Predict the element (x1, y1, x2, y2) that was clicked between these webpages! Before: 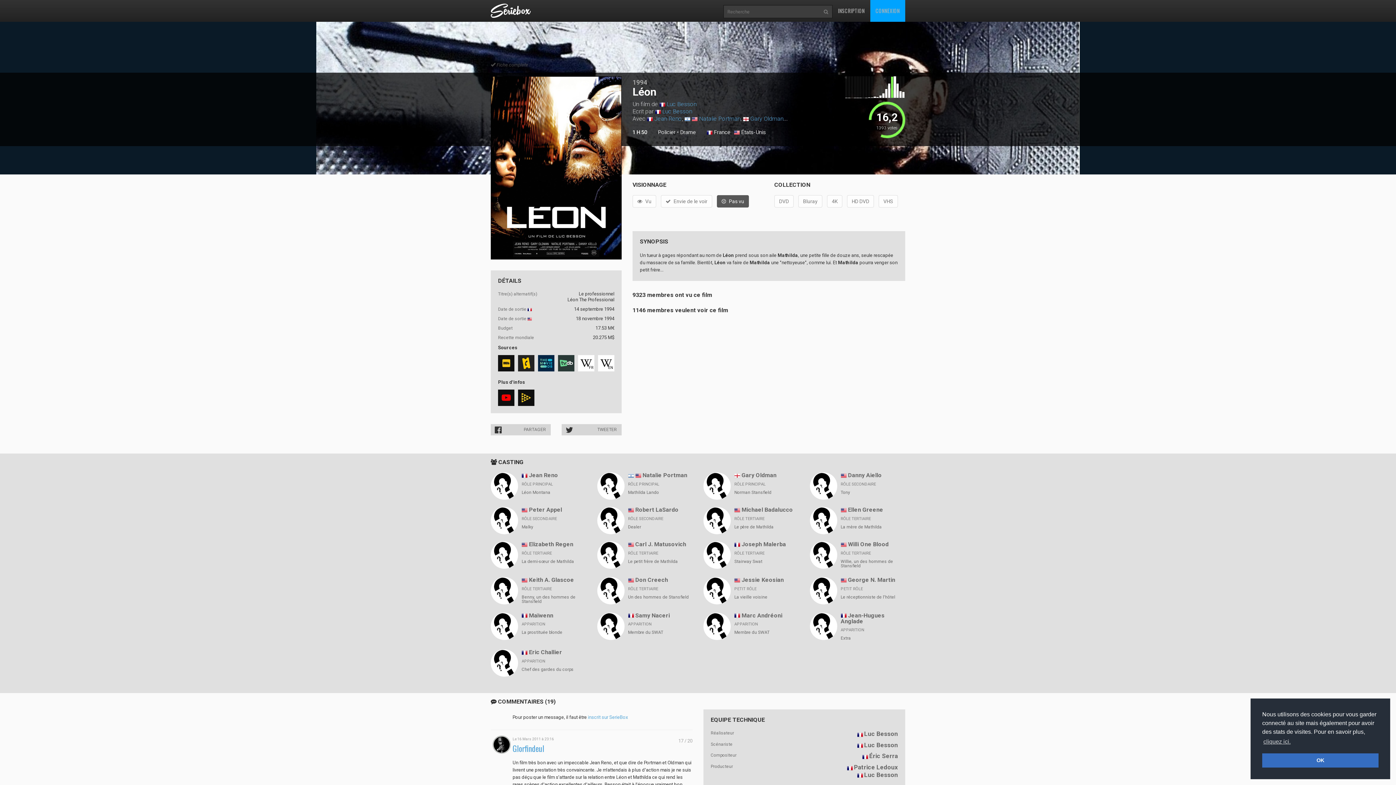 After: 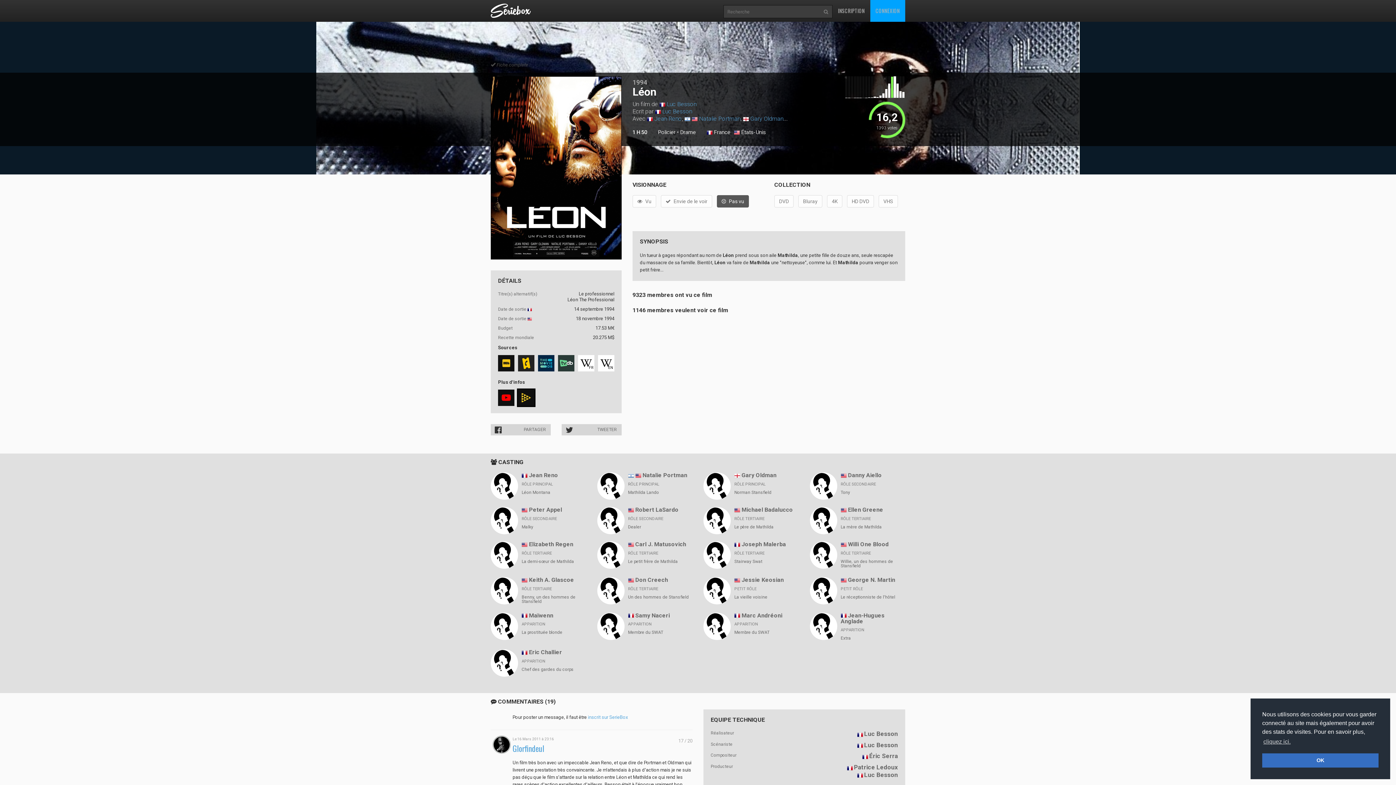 Action: bbox: (518, 389, 534, 406)